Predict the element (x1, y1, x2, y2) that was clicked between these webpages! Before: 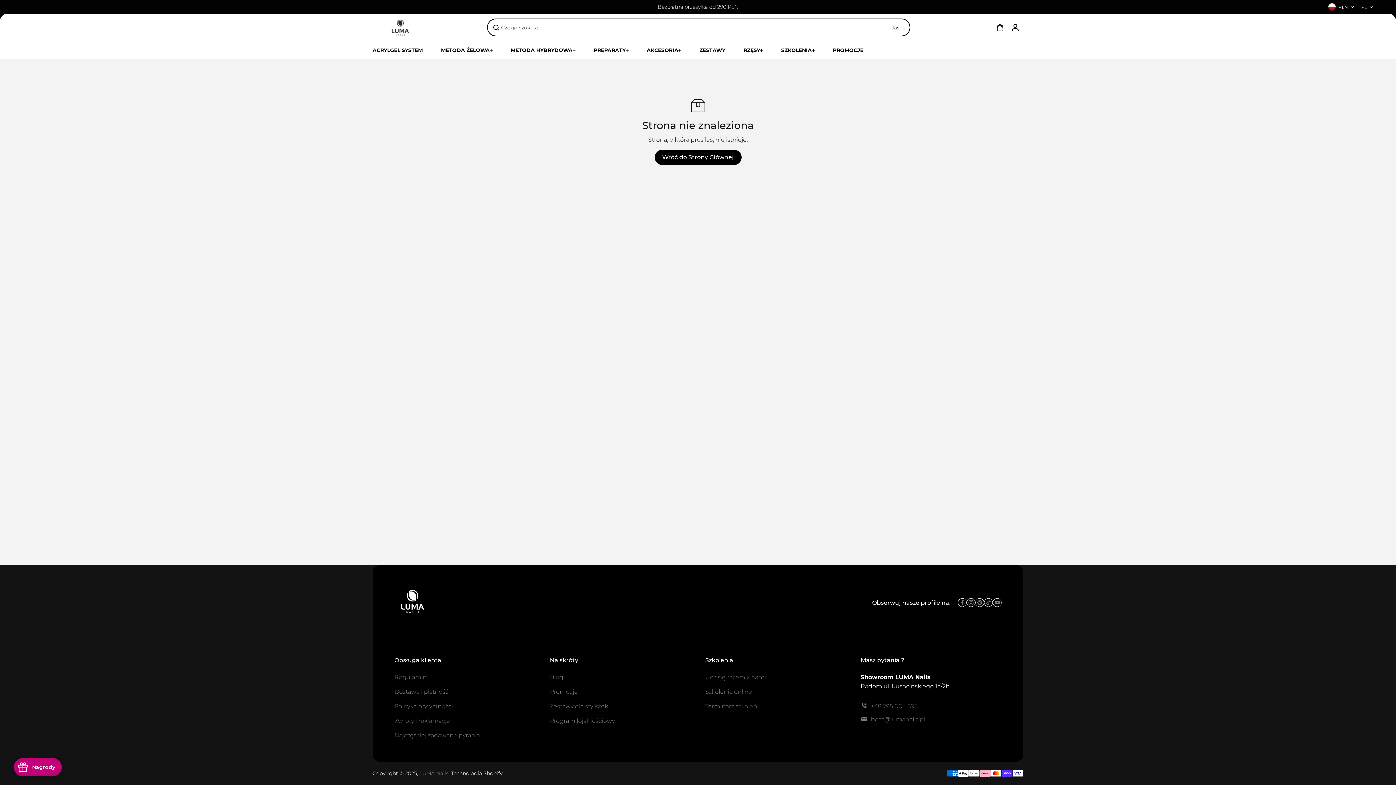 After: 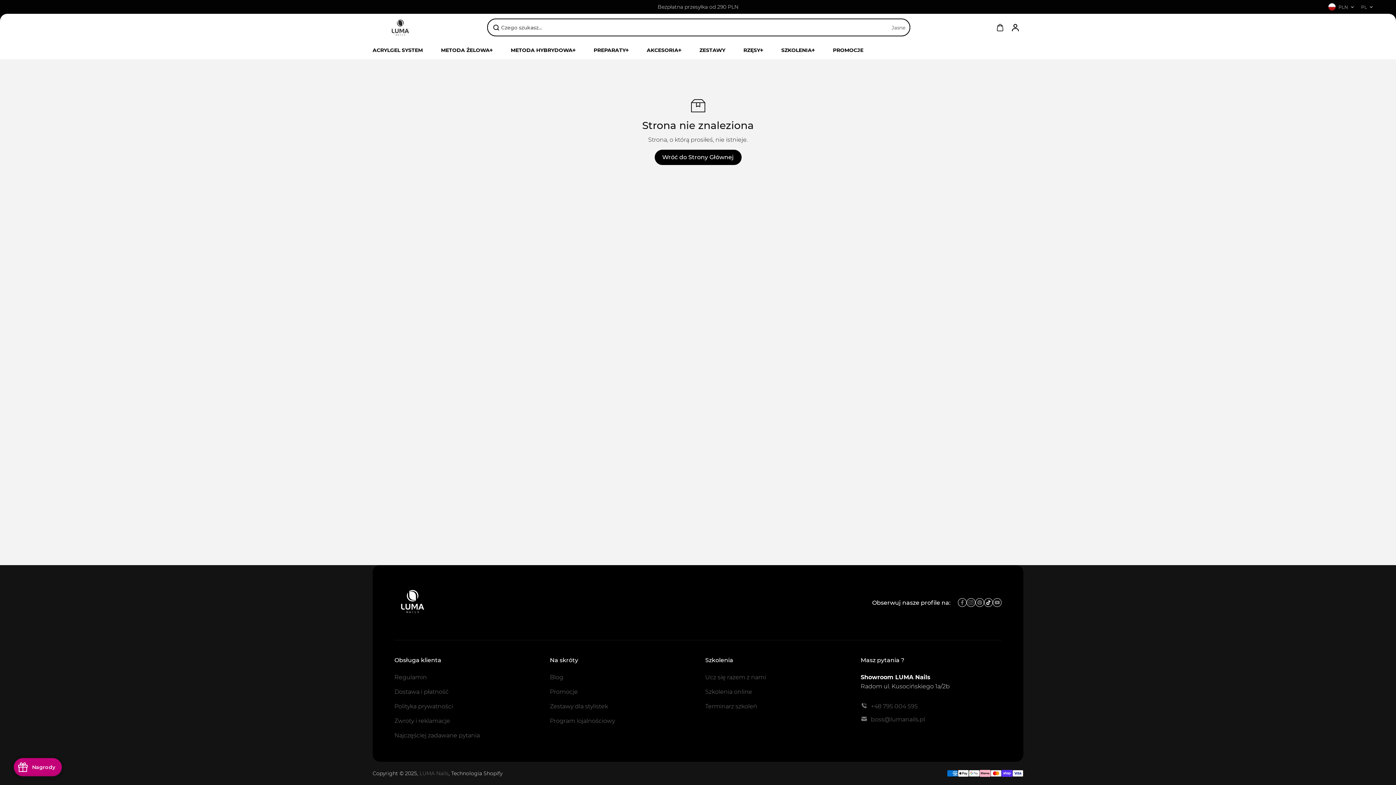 Action: label: Tiktok bbox: (984, 598, 993, 607)